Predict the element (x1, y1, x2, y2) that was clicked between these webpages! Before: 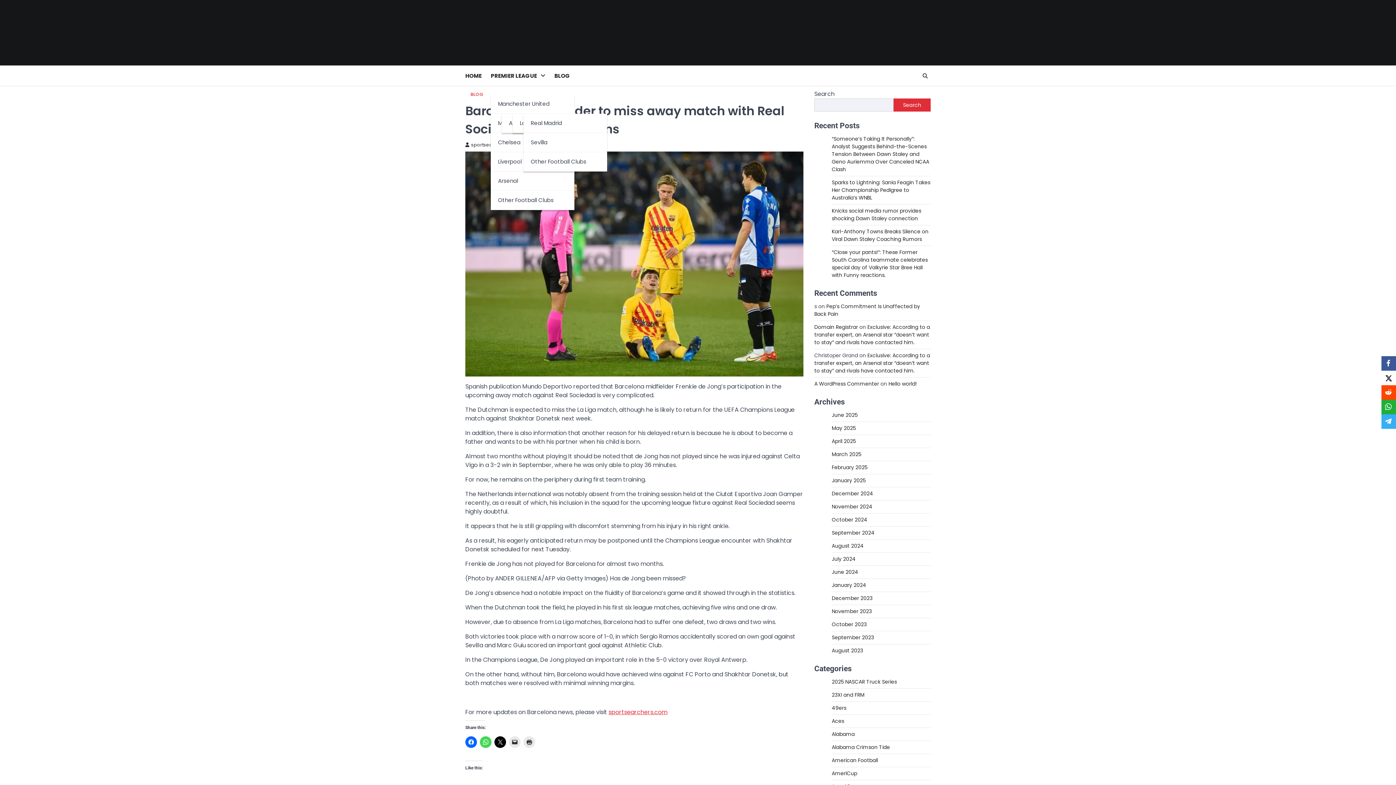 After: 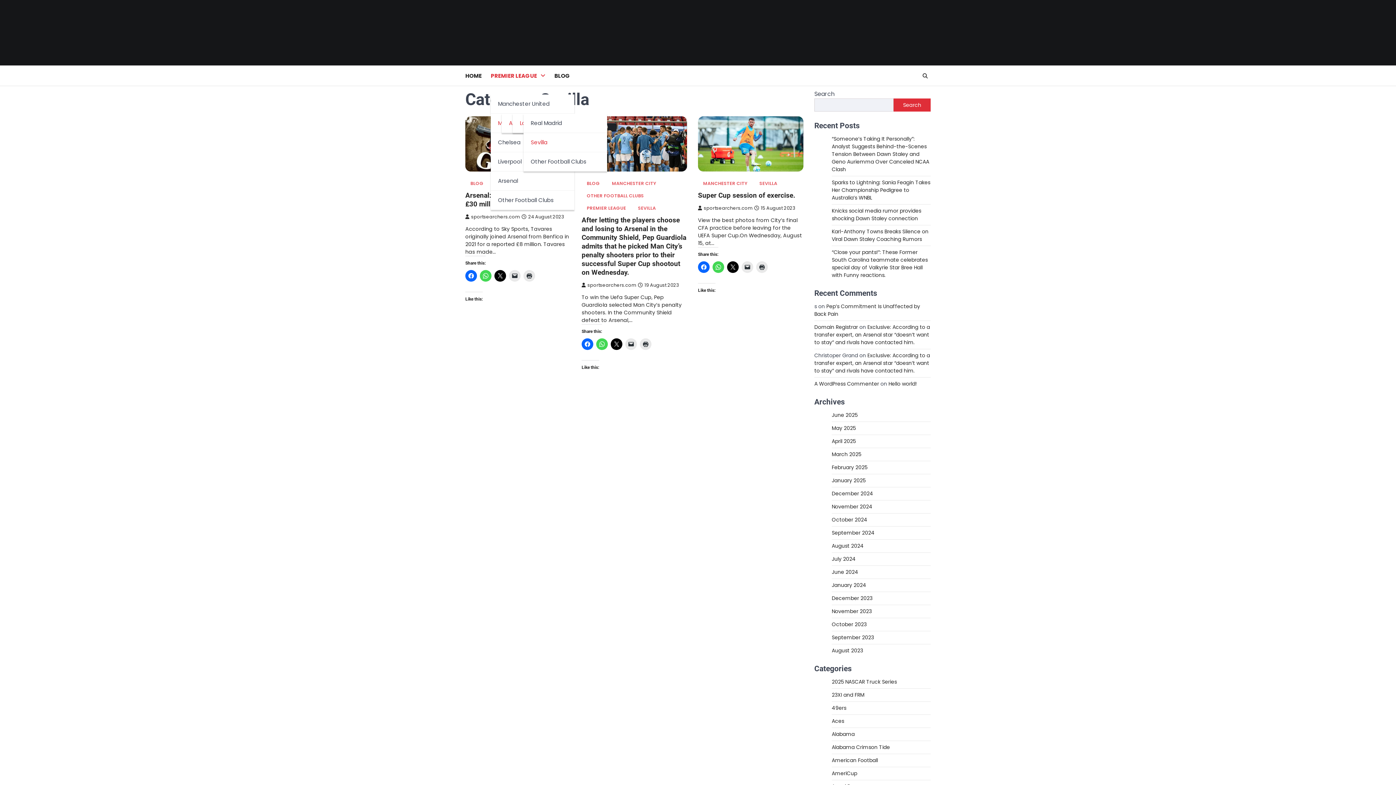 Action: label: Sevilla bbox: (523, 132, 607, 152)